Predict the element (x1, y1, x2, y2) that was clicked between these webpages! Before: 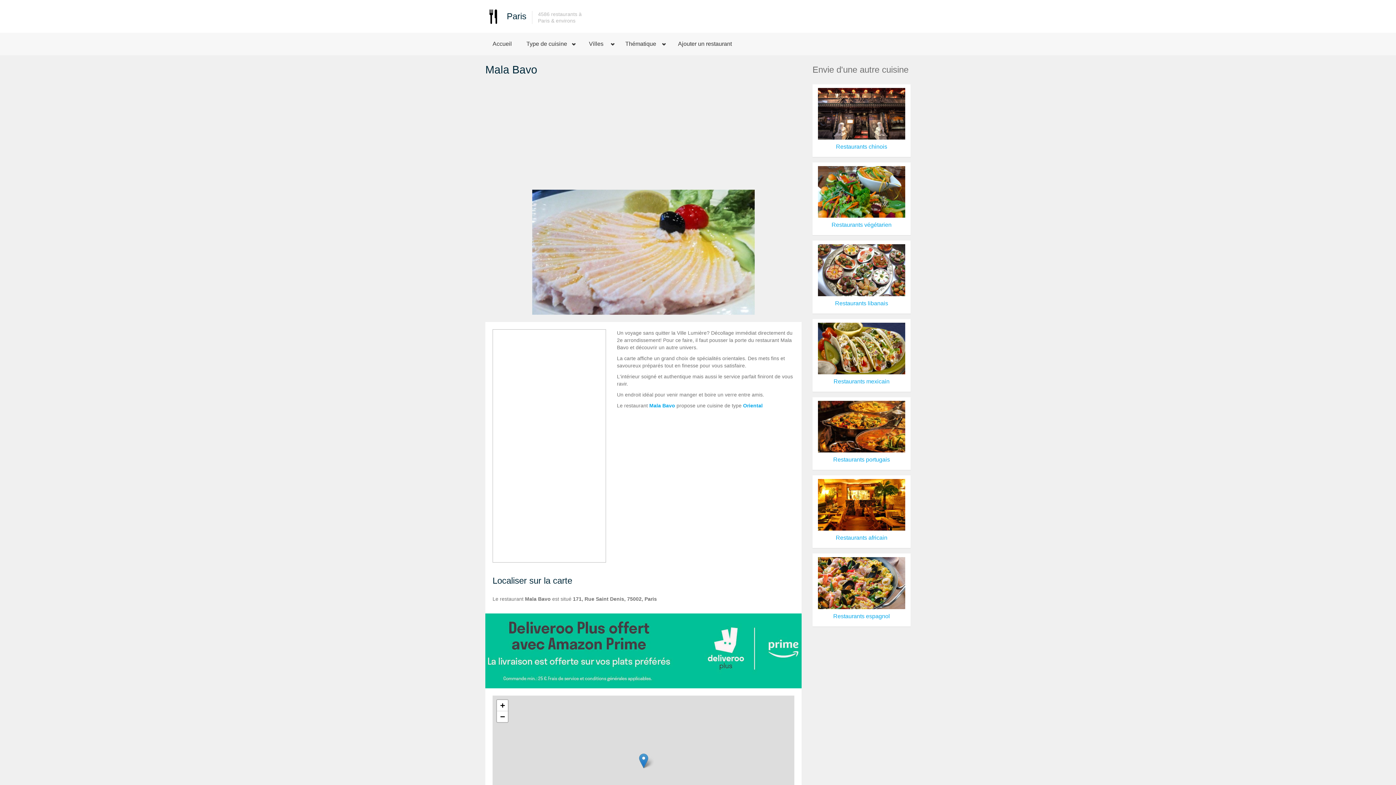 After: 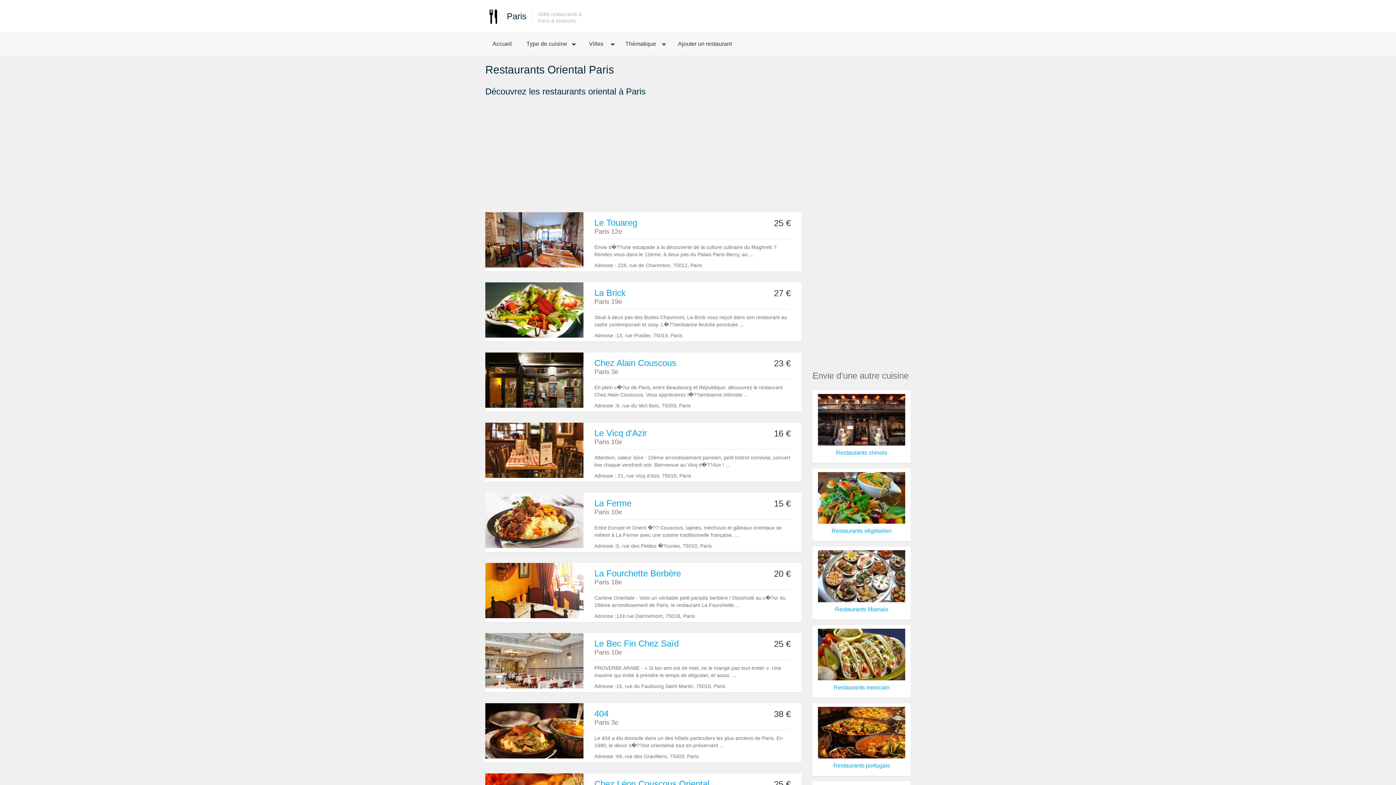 Action: label: Oriental bbox: (743, 402, 762, 408)